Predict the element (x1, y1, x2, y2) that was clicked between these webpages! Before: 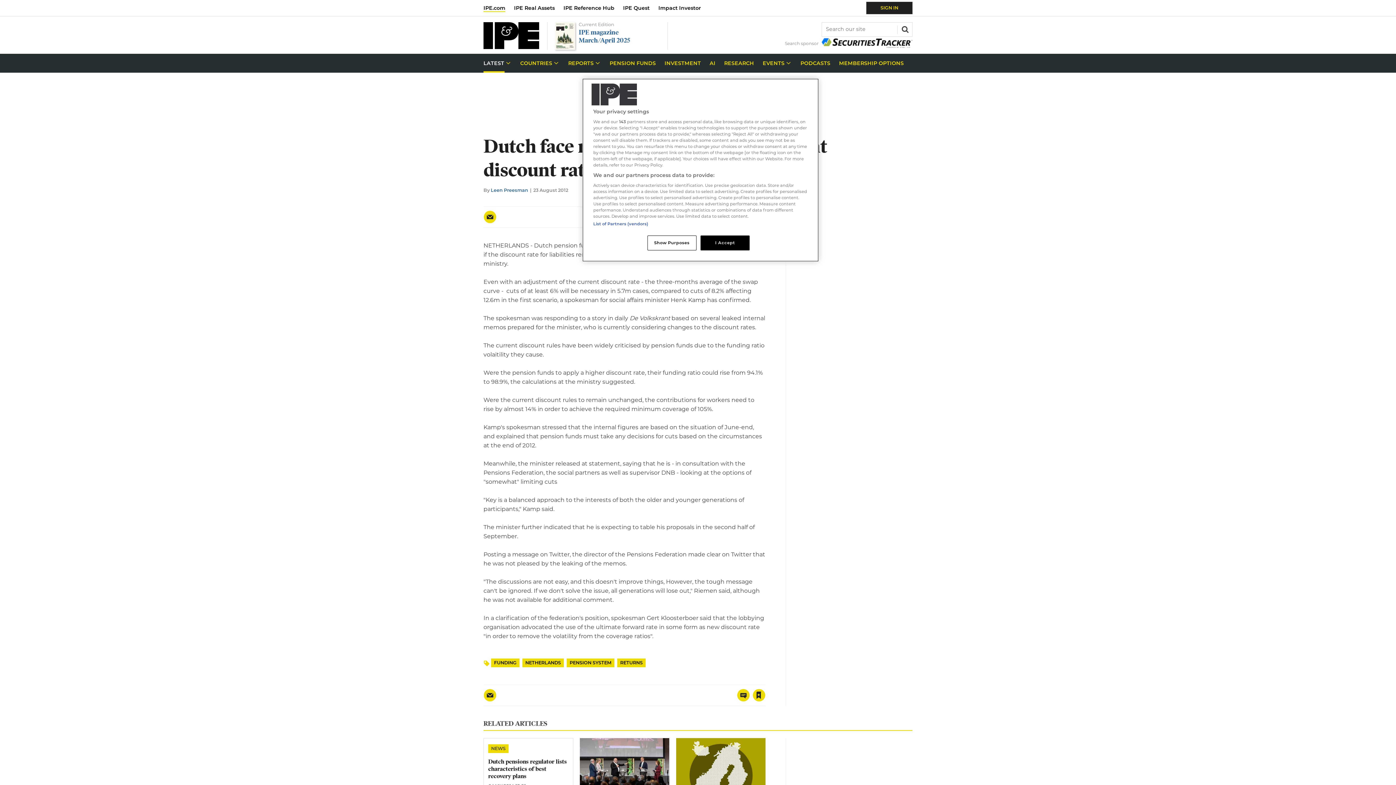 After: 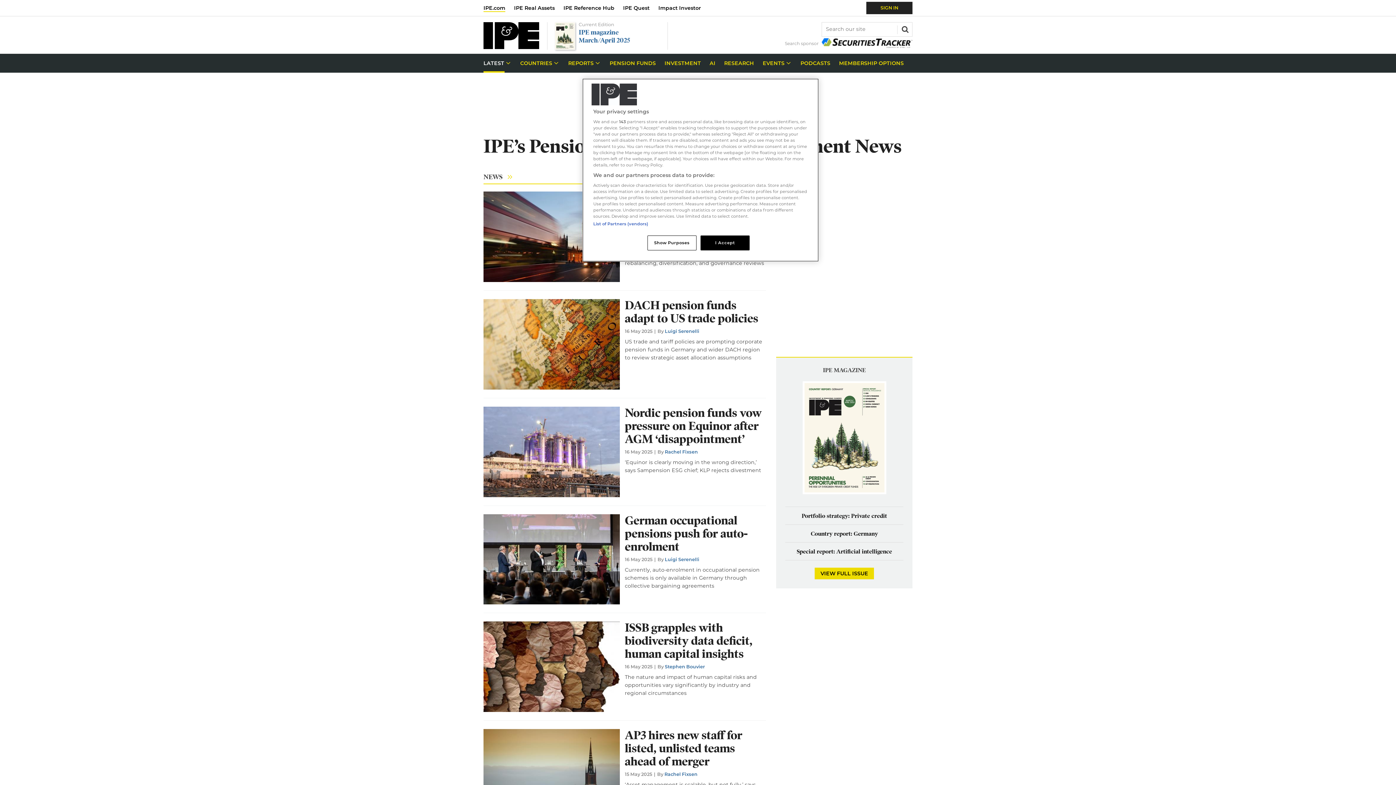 Action: bbox: (488, 744, 508, 753) label: NEWS